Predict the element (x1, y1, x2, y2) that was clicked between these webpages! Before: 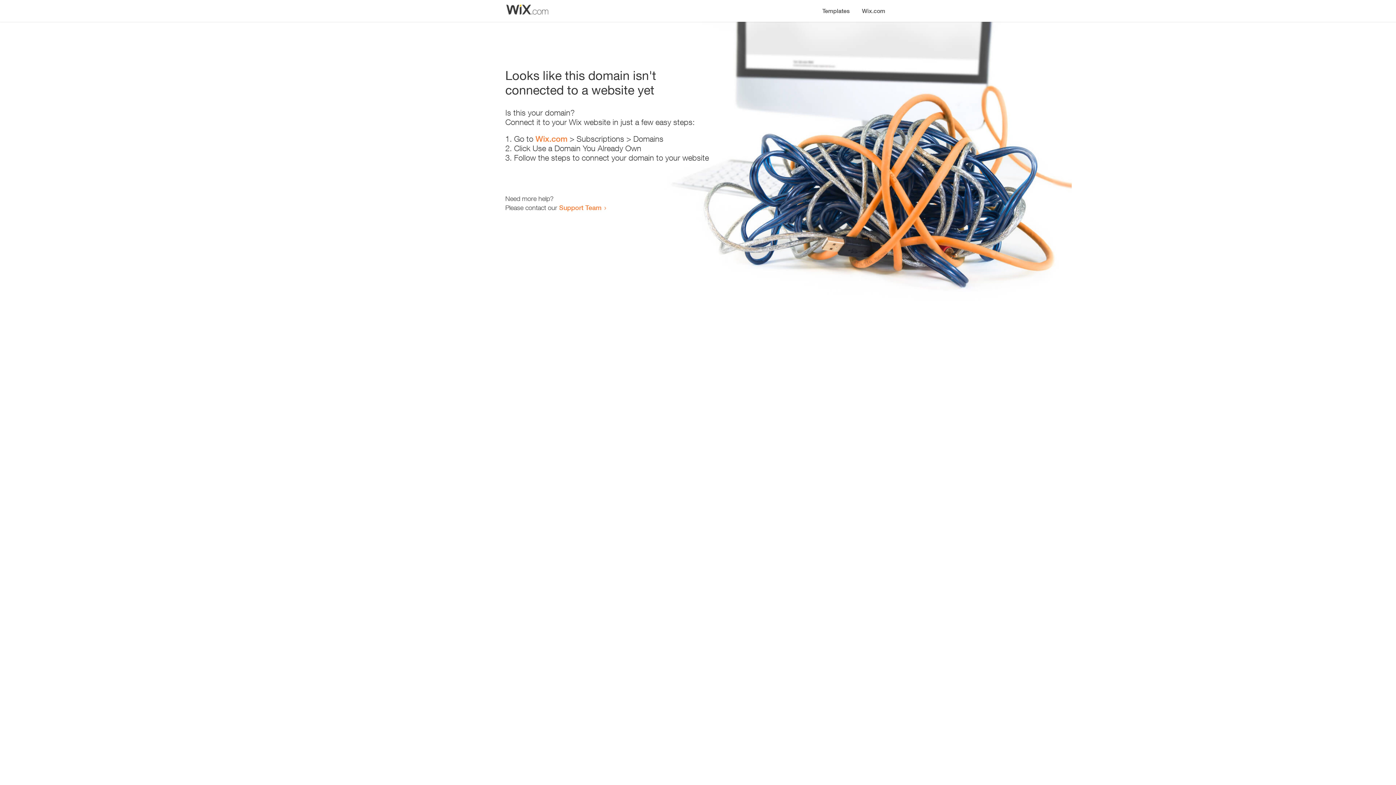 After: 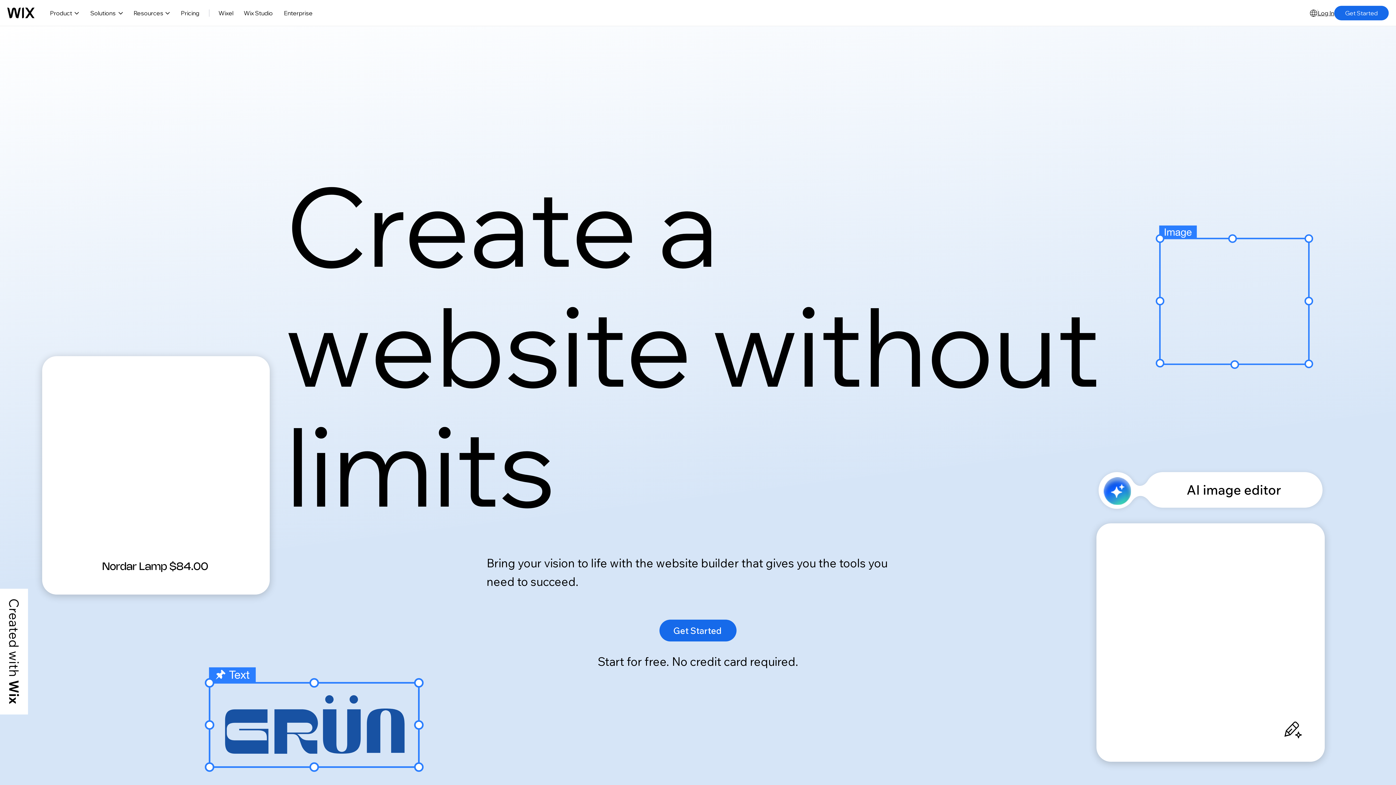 Action: label: Wix.com bbox: (856, 0, 890, 14)